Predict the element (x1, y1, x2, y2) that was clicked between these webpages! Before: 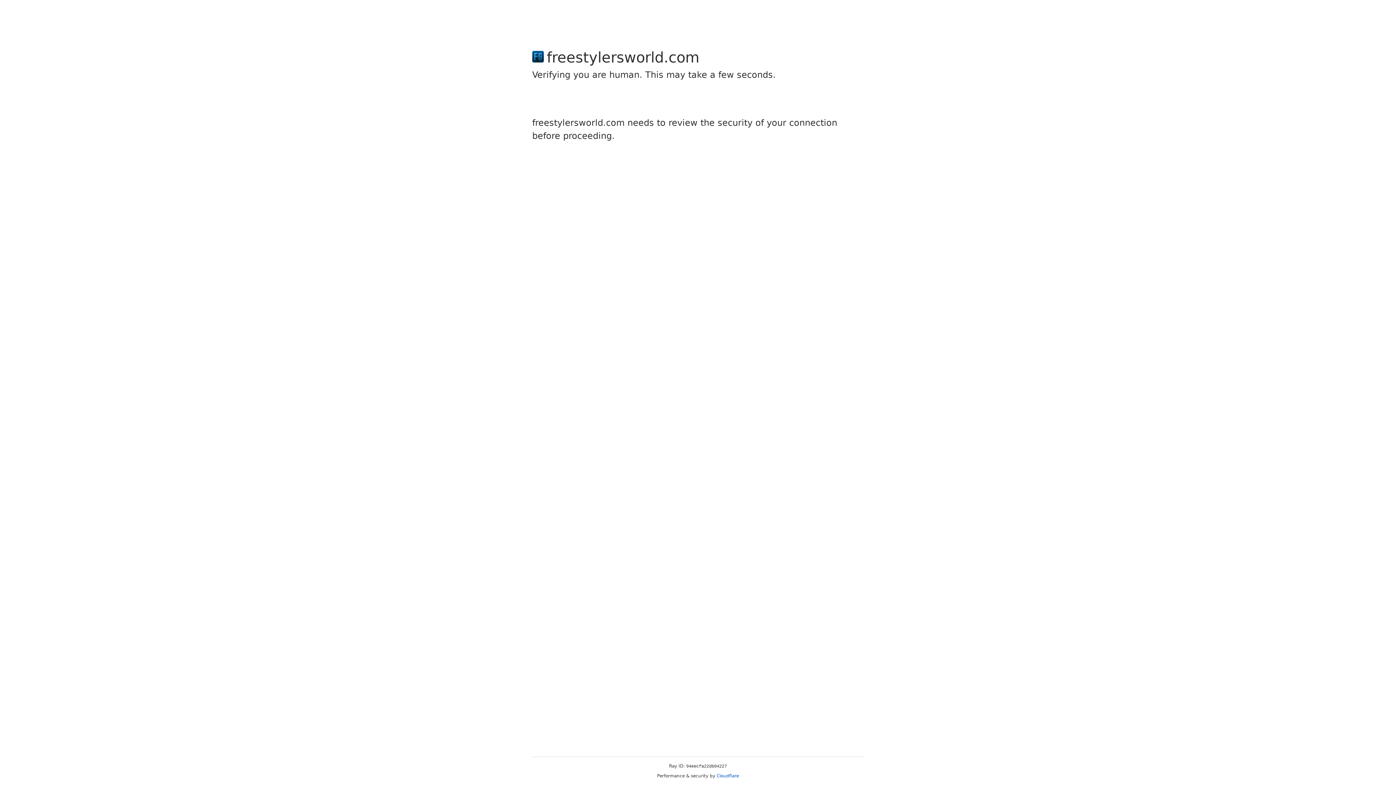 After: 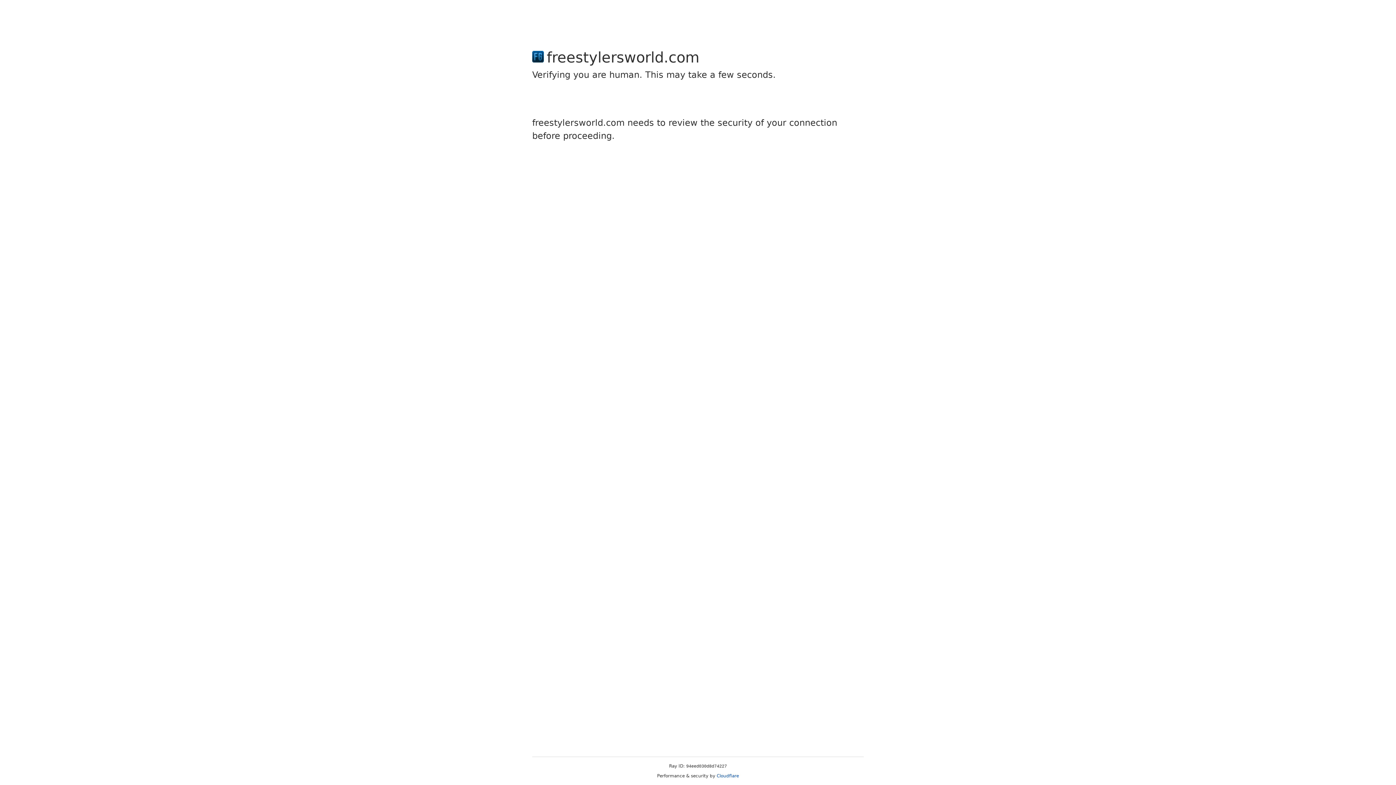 Action: bbox: (716, 773, 739, 778) label: Cloudflare